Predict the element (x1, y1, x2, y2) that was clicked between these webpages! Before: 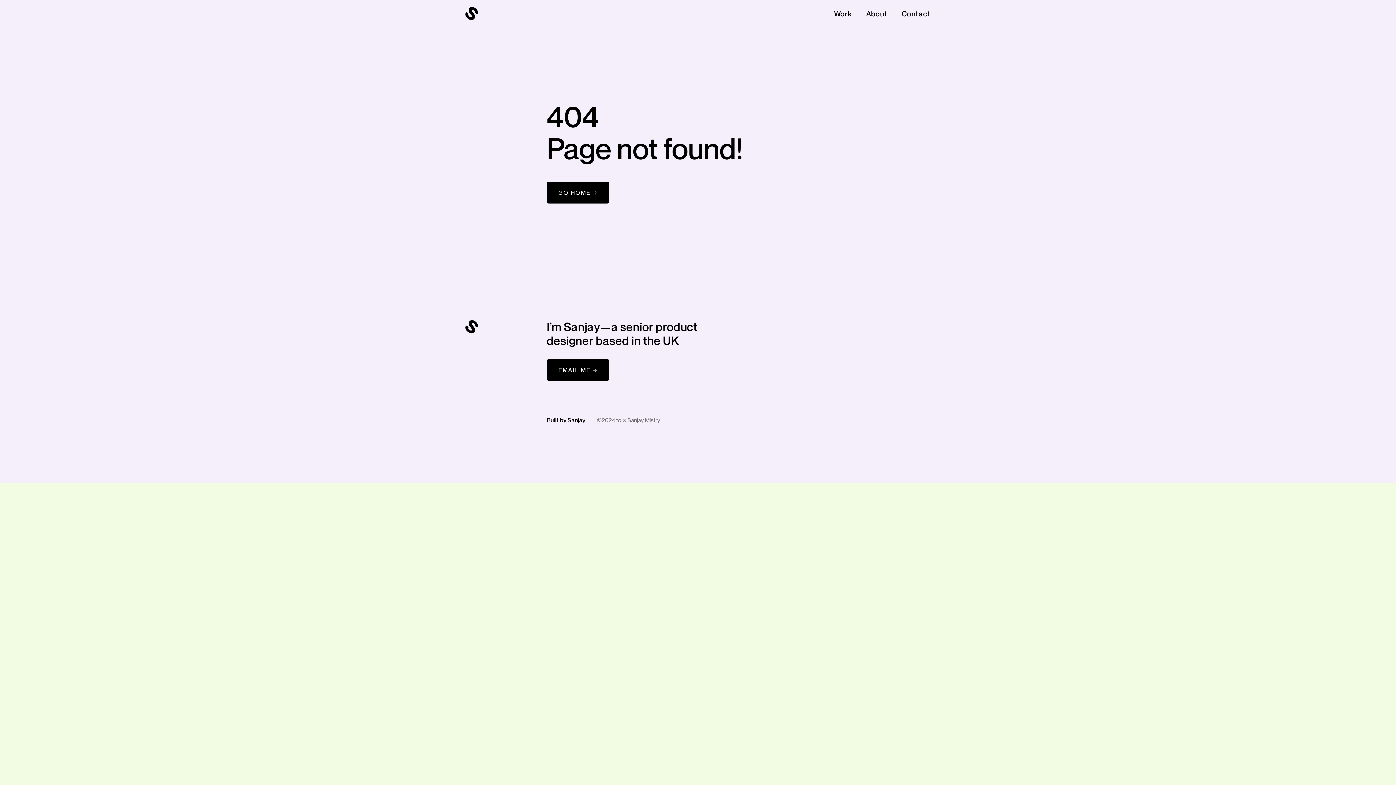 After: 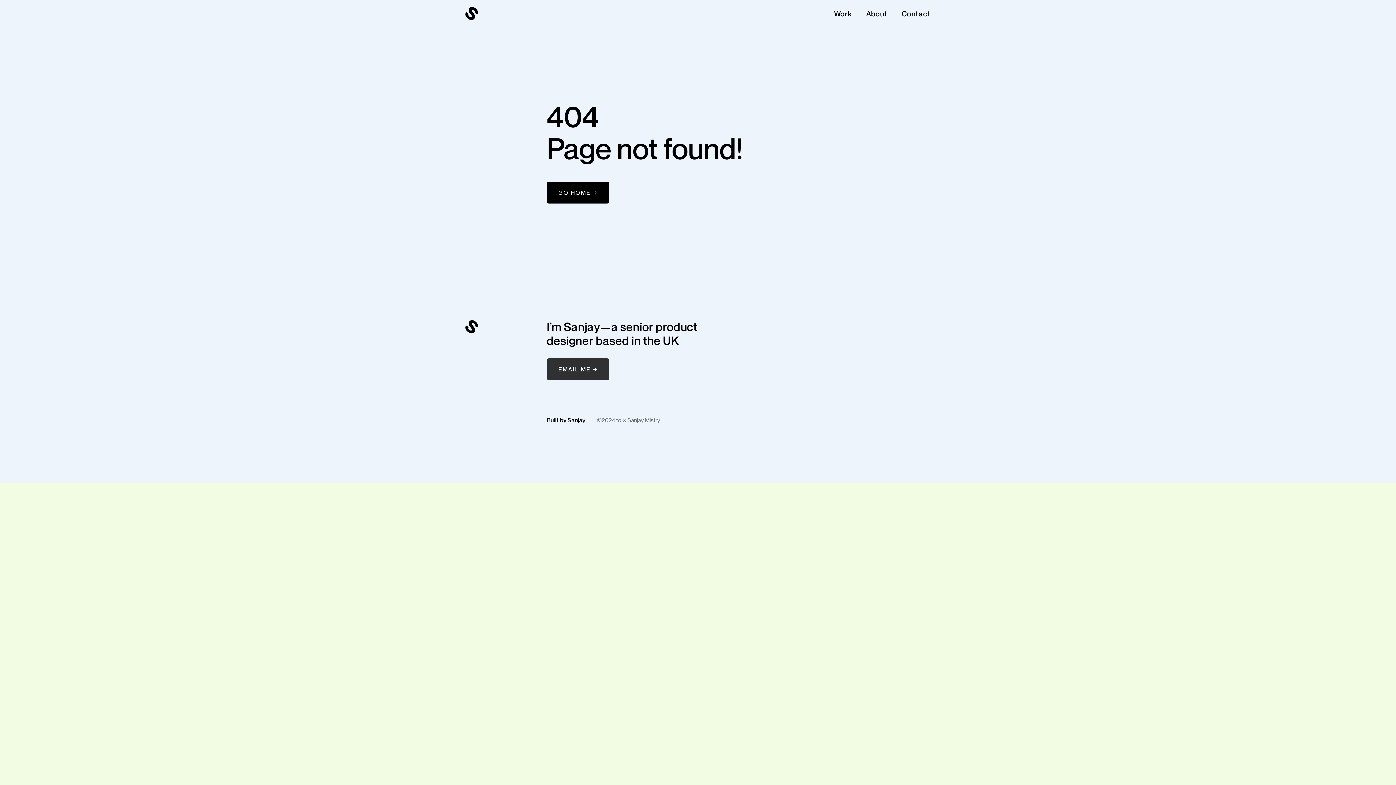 Action: label: EMAIL ME → bbox: (546, 359, 609, 381)